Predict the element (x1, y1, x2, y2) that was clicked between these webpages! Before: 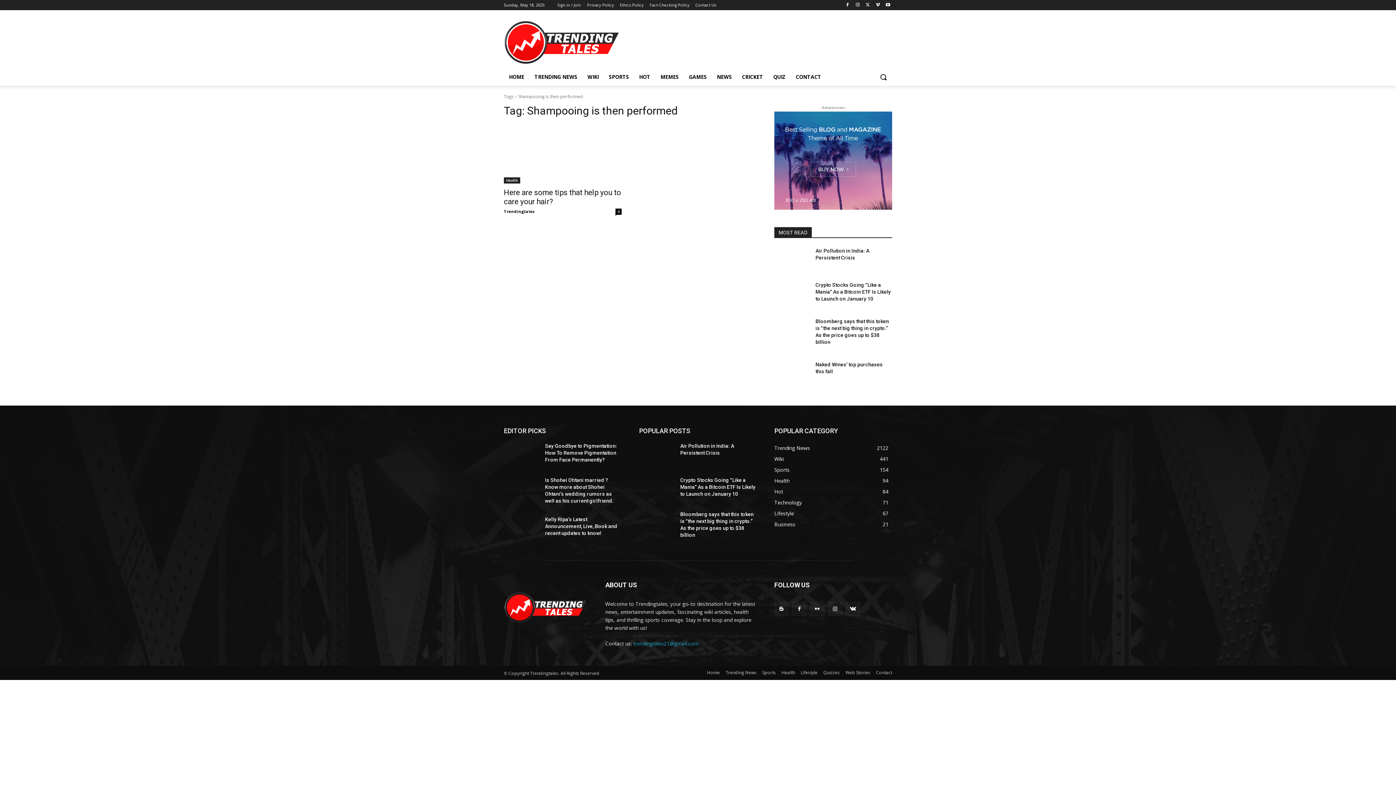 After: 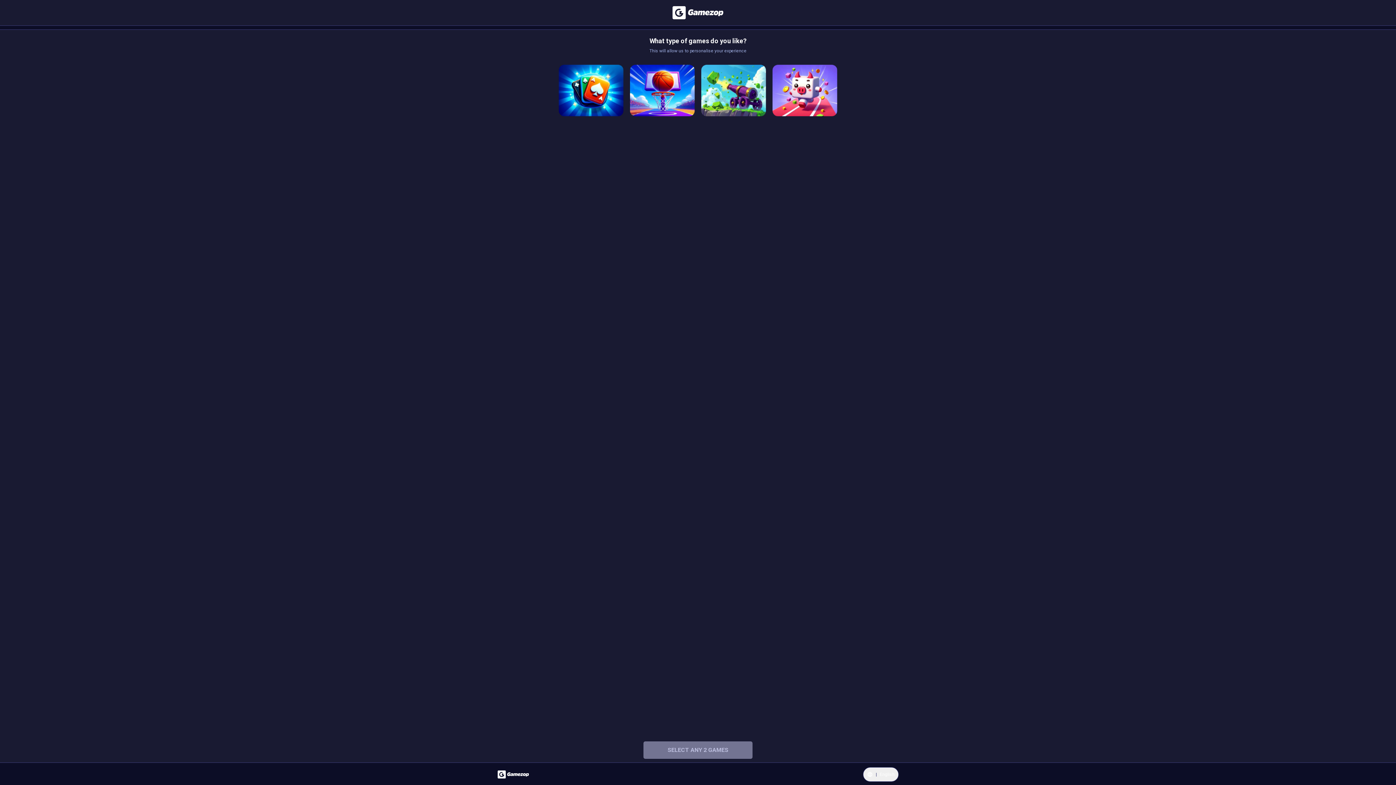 Action: label: GAMES bbox: (684, 68, 712, 85)